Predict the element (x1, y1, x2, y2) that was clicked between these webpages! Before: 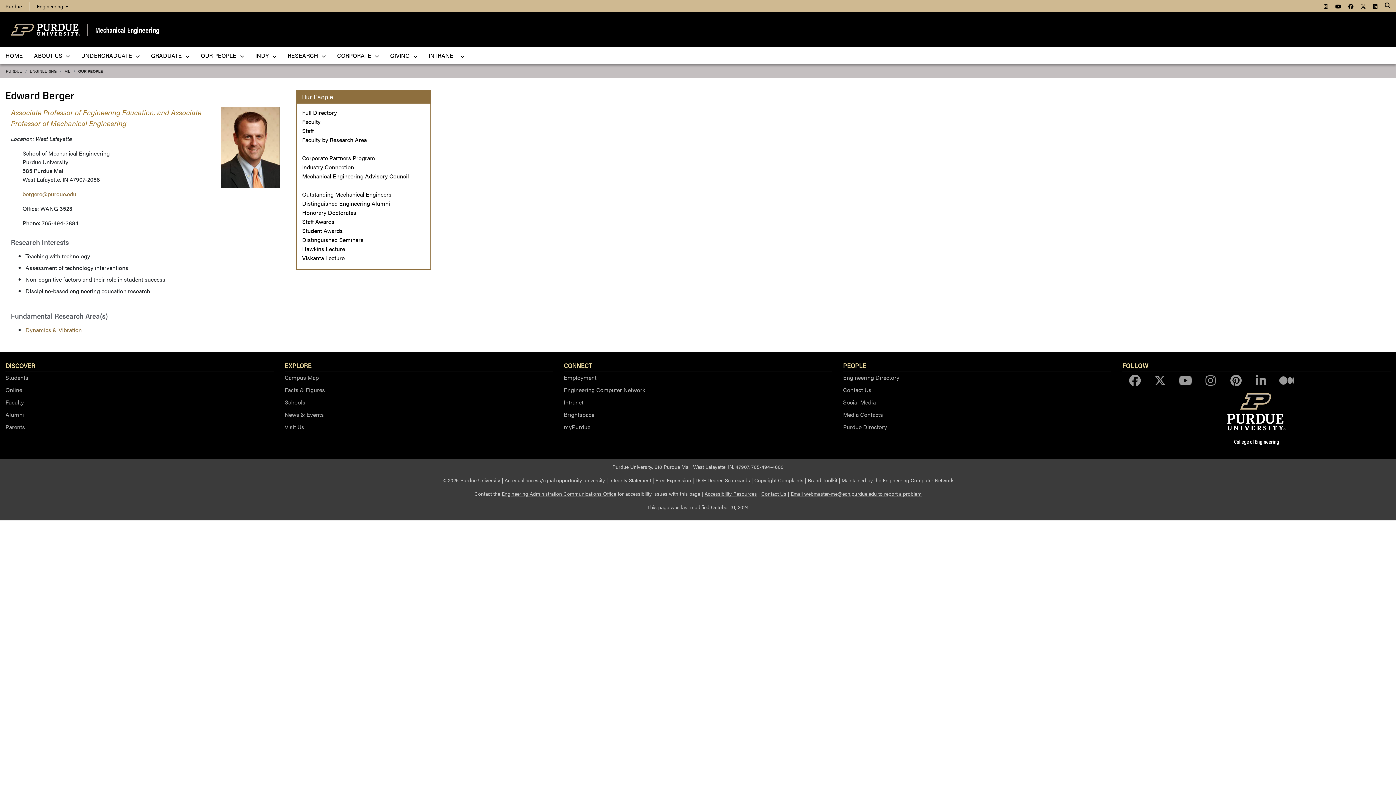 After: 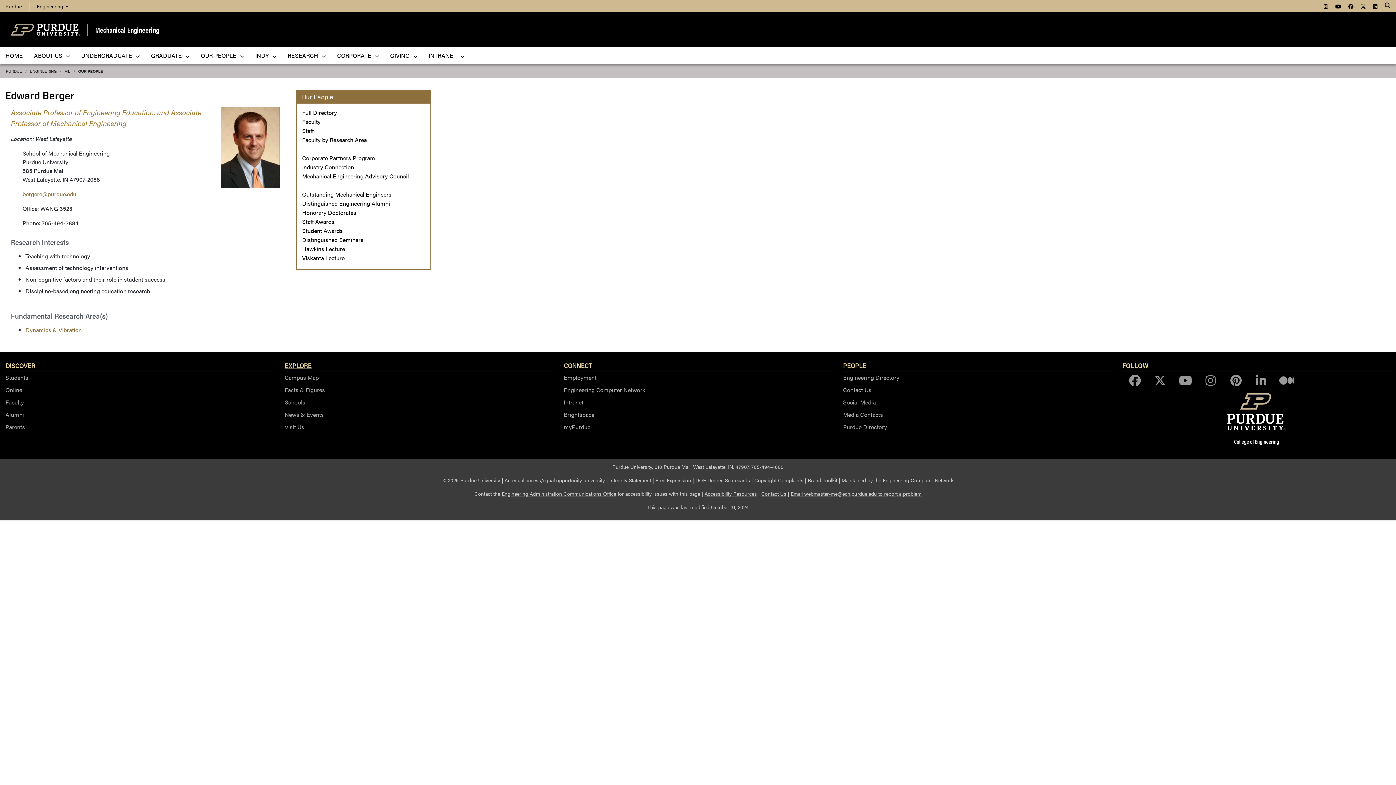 Action: bbox: (284, 360, 311, 370) label: EXPLORE